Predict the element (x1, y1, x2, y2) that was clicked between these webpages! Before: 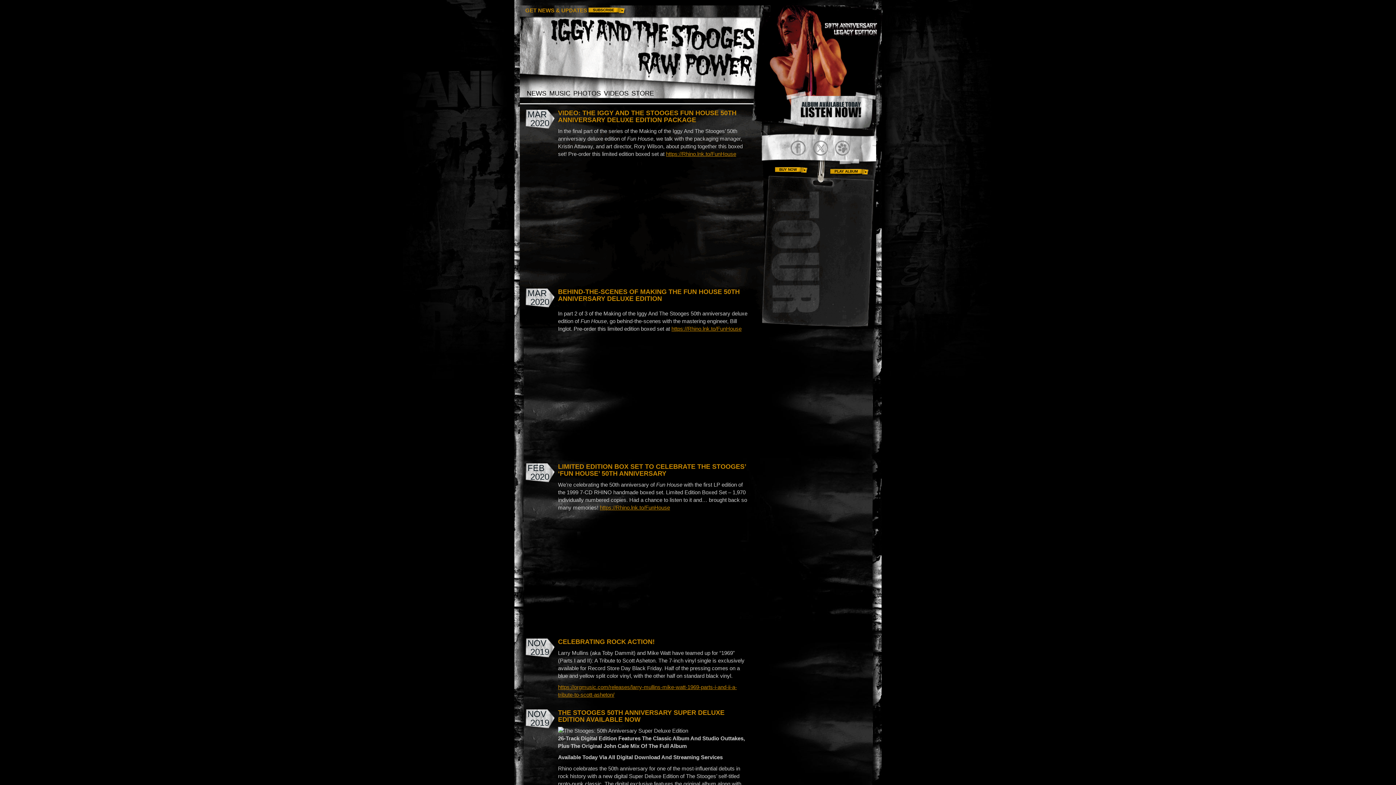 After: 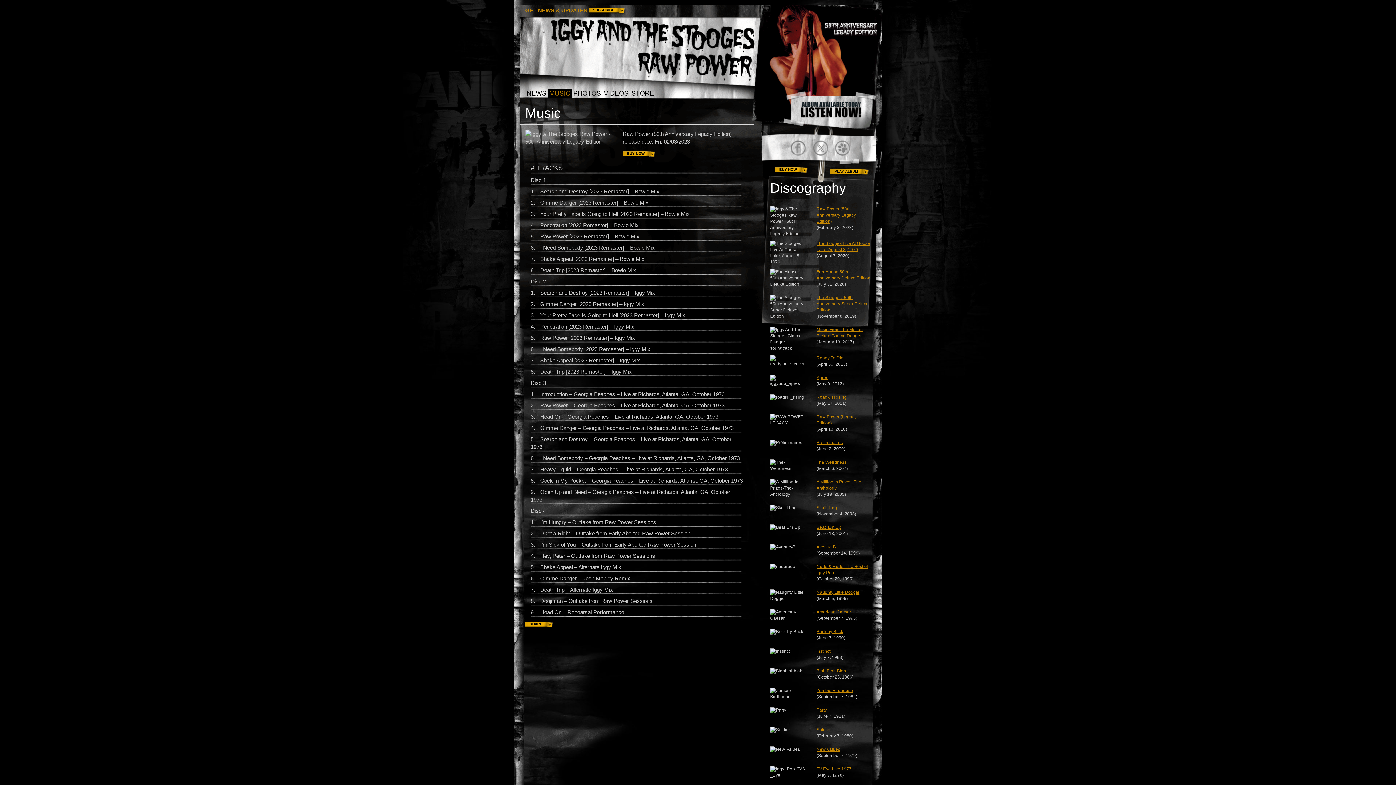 Action: bbox: (548, 89, 572, 97) label: MUSIC